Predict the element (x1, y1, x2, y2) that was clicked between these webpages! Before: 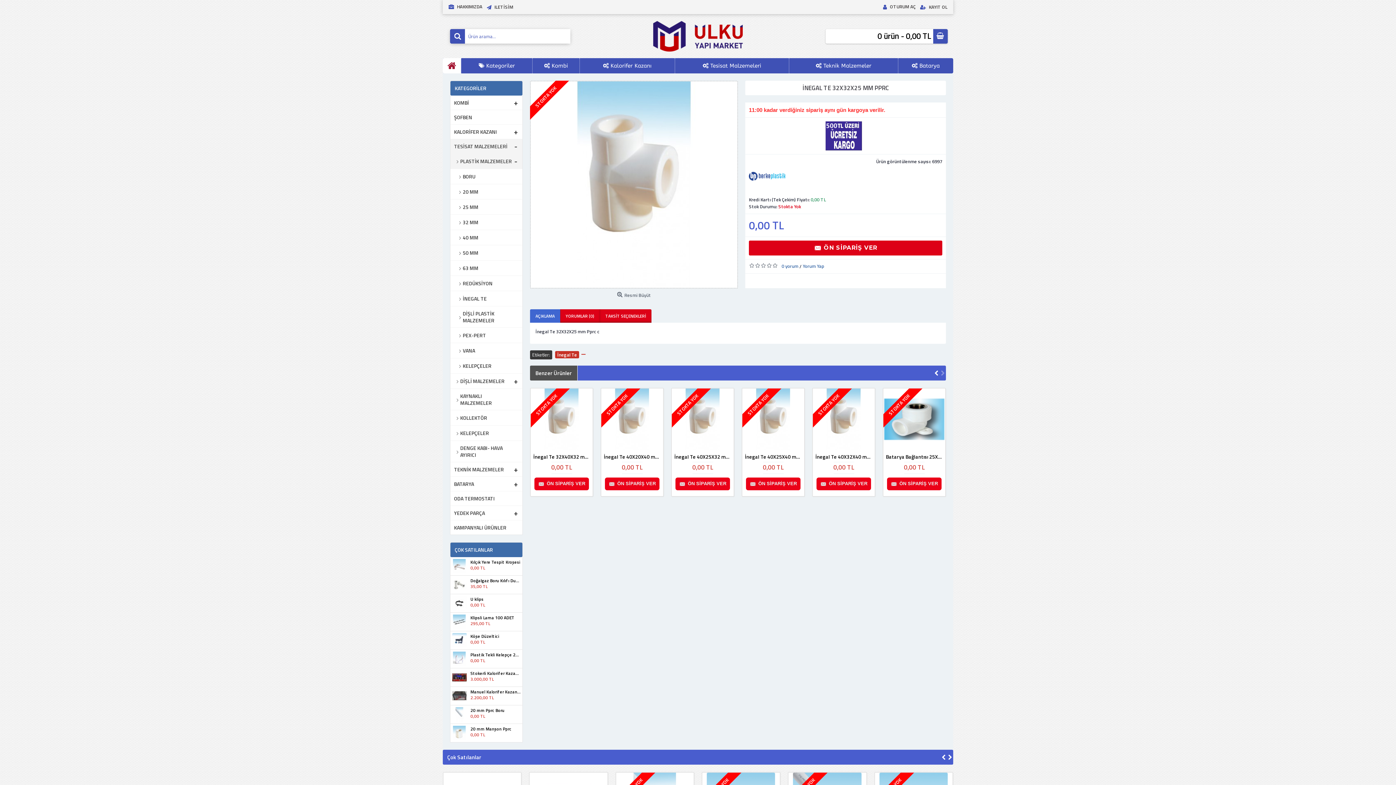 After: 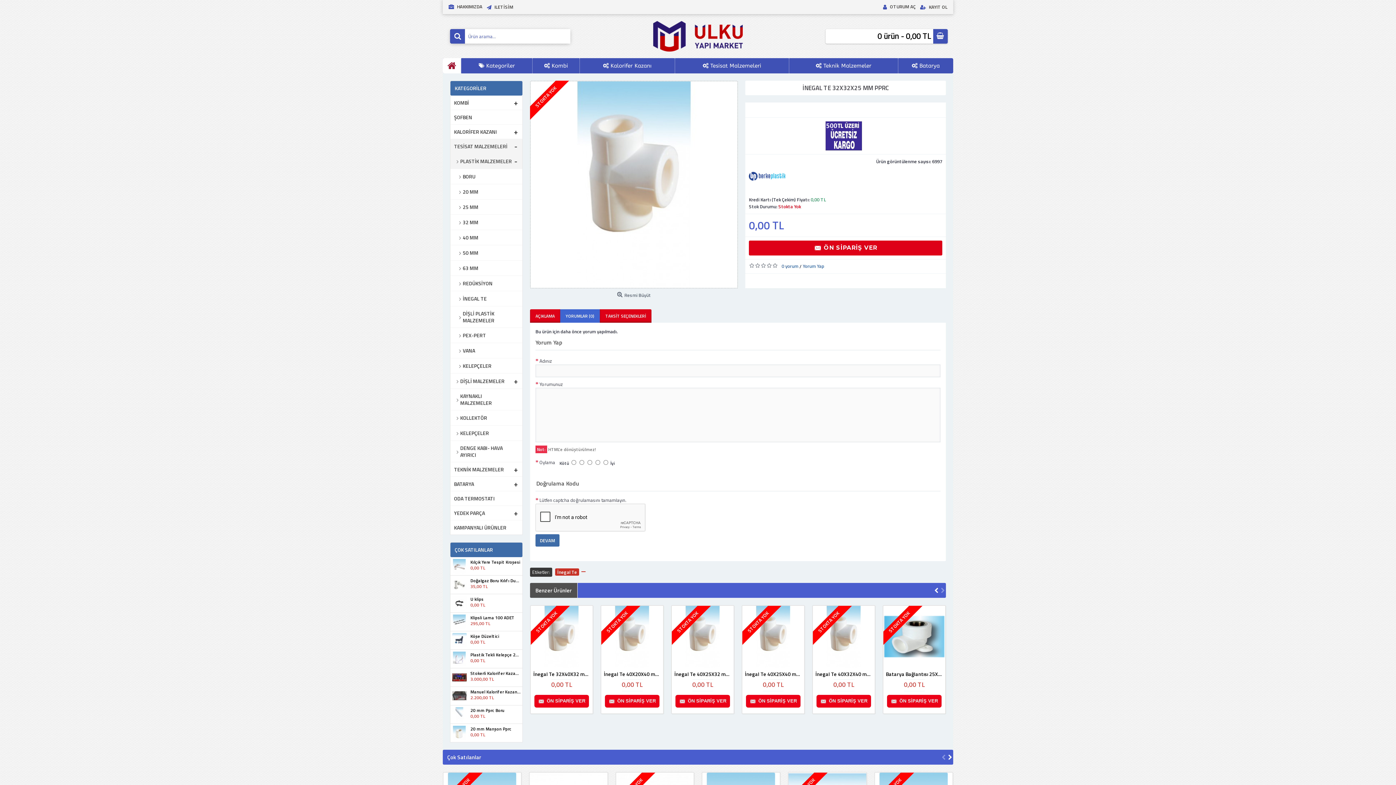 Action: bbox: (560, 309, 600, 322) label: YORUMLAR (0)